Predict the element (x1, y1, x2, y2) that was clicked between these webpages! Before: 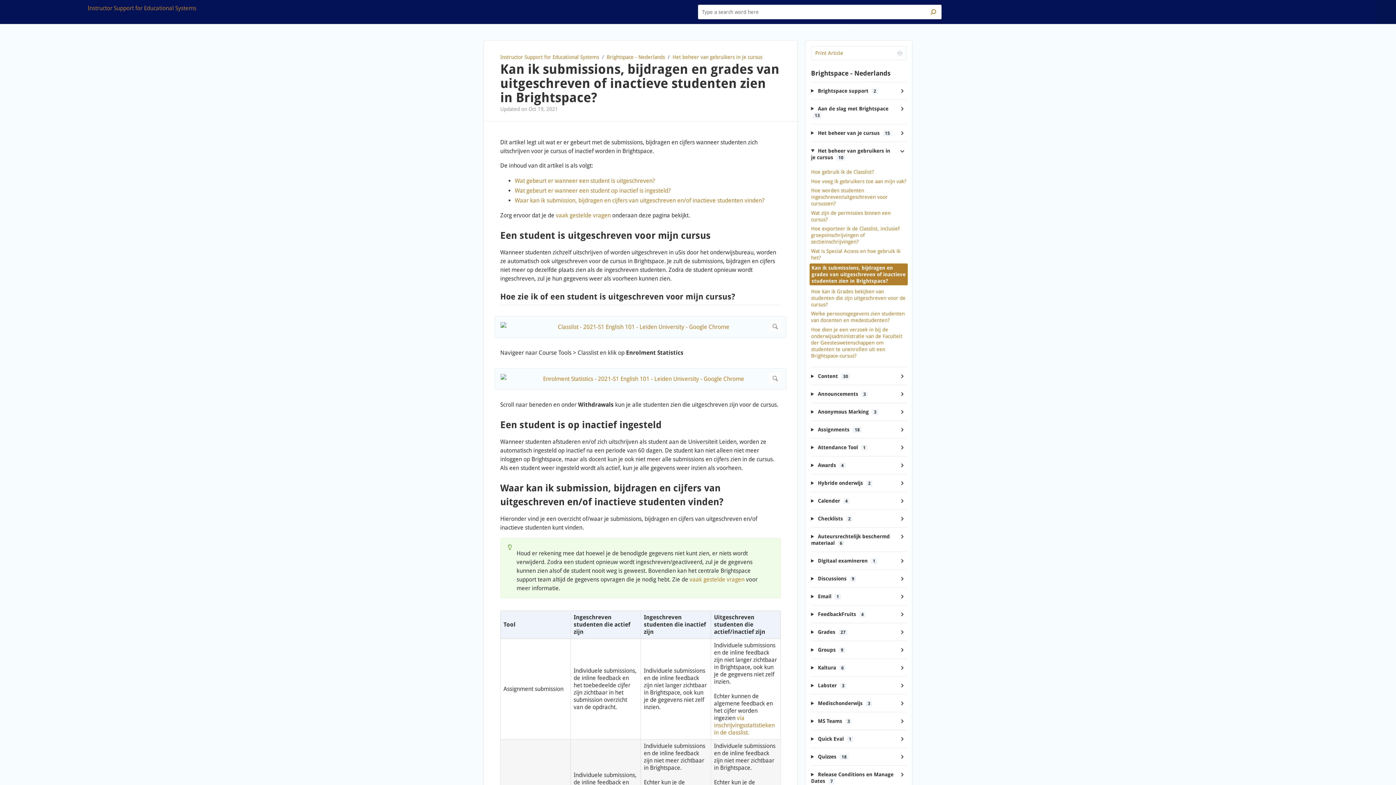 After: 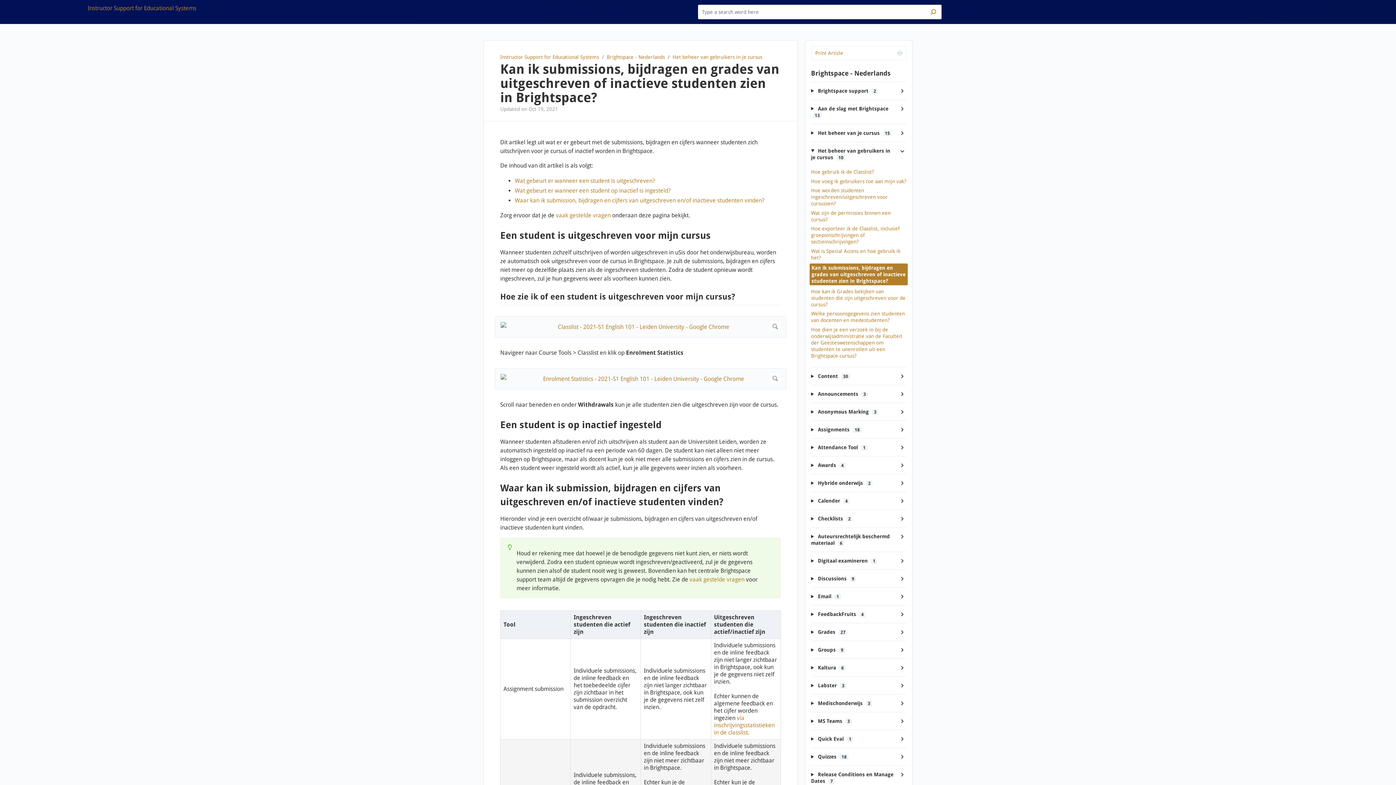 Action: bbox: (809, 263, 908, 285) label: Kan ik submissions, bijdragen en grades van uitgeschreven of inactieve studenten zien in Brightspace?